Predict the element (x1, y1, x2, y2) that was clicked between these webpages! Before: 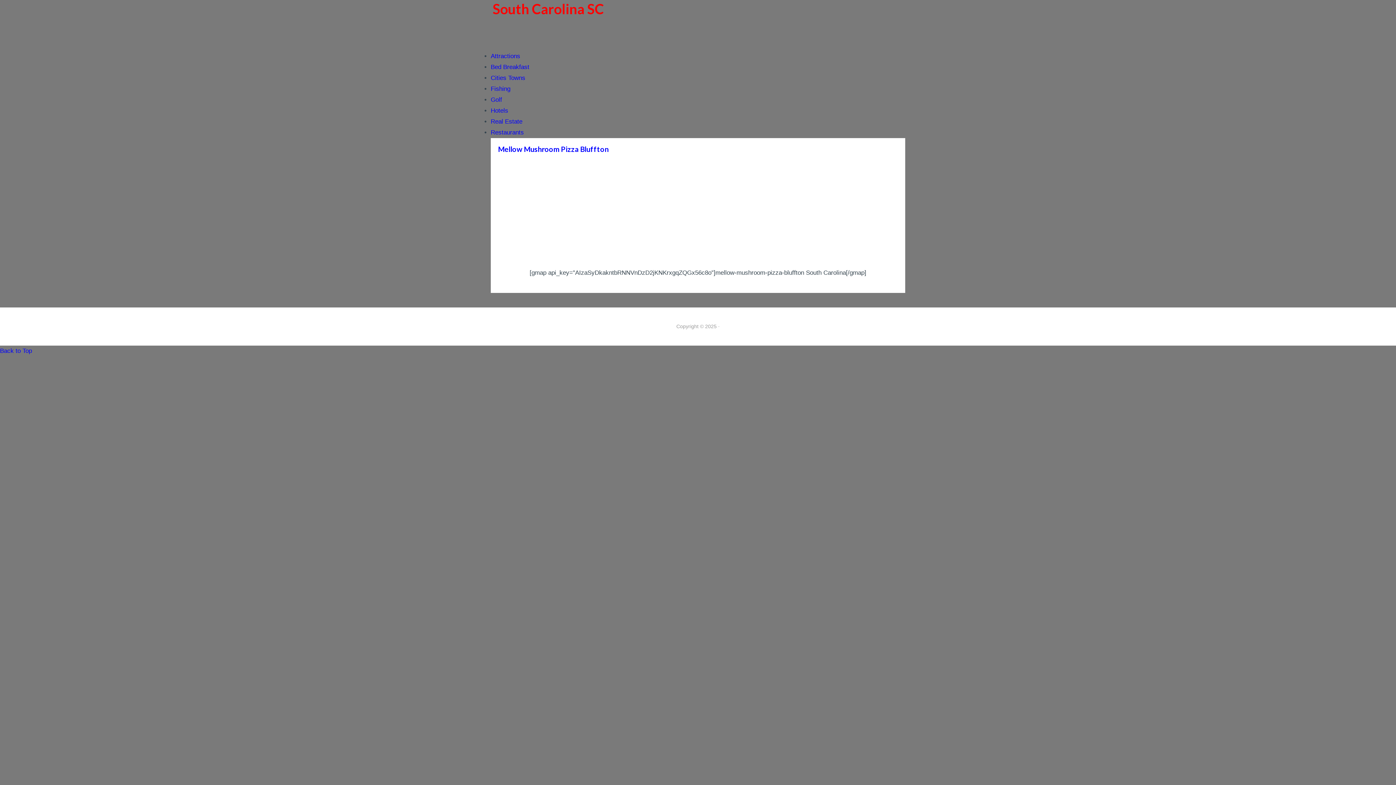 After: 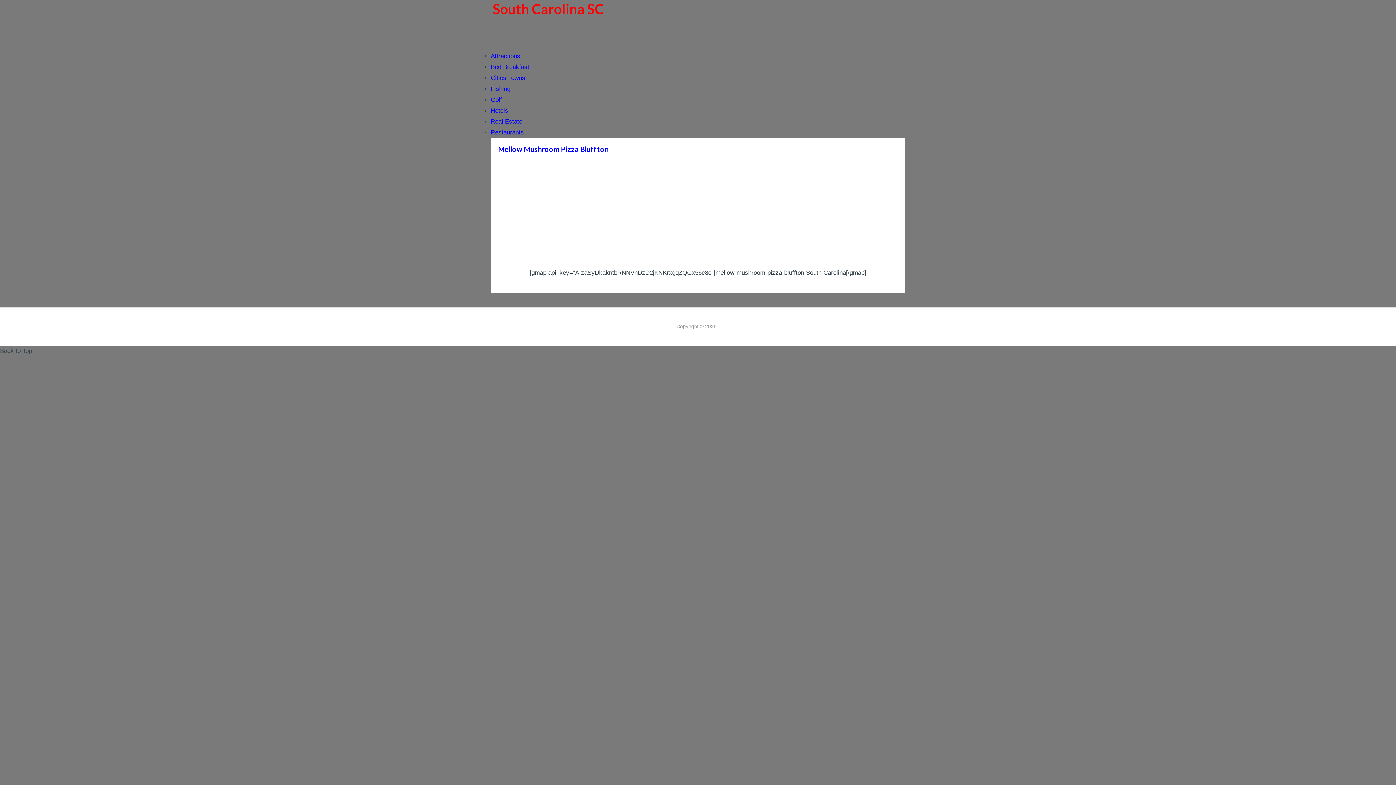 Action: bbox: (0, 347, 32, 354) label: Back to Top